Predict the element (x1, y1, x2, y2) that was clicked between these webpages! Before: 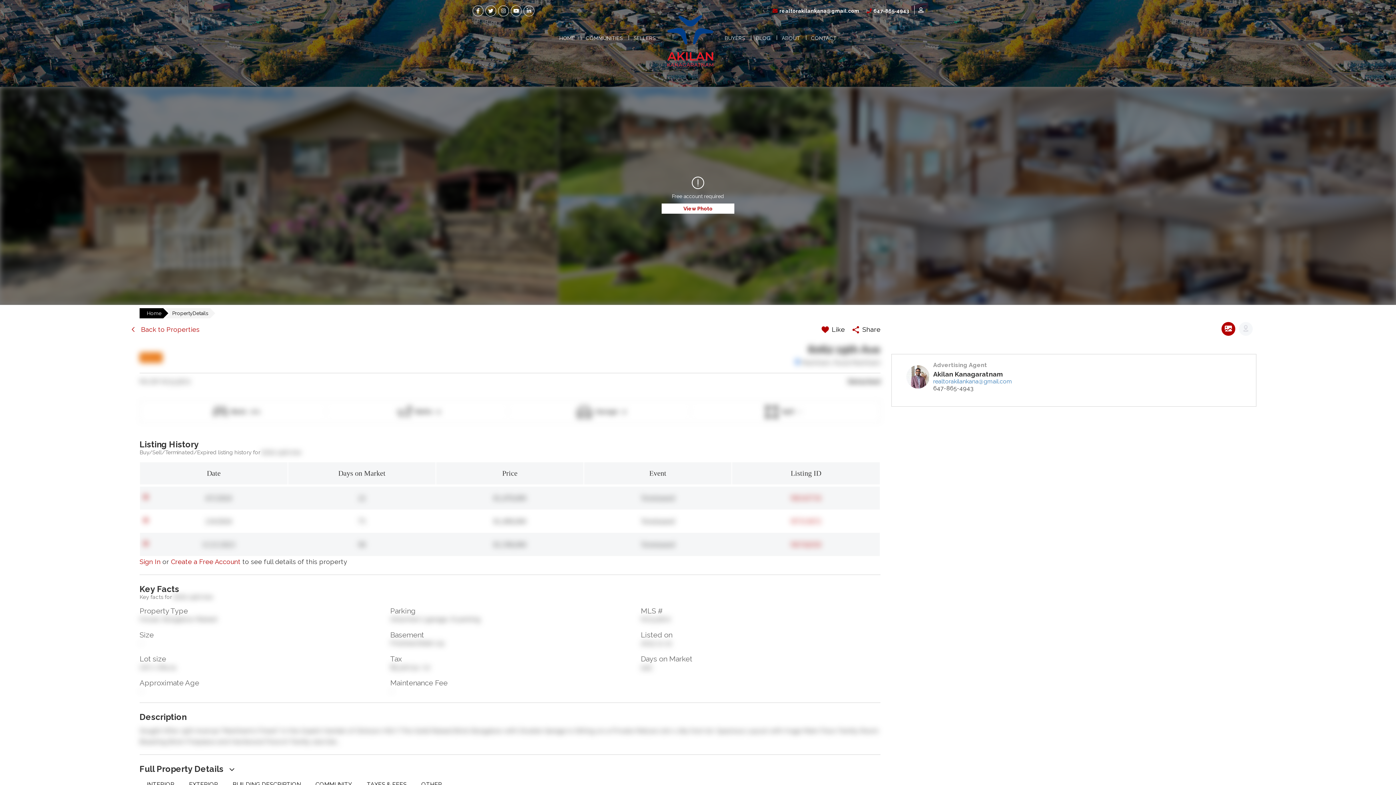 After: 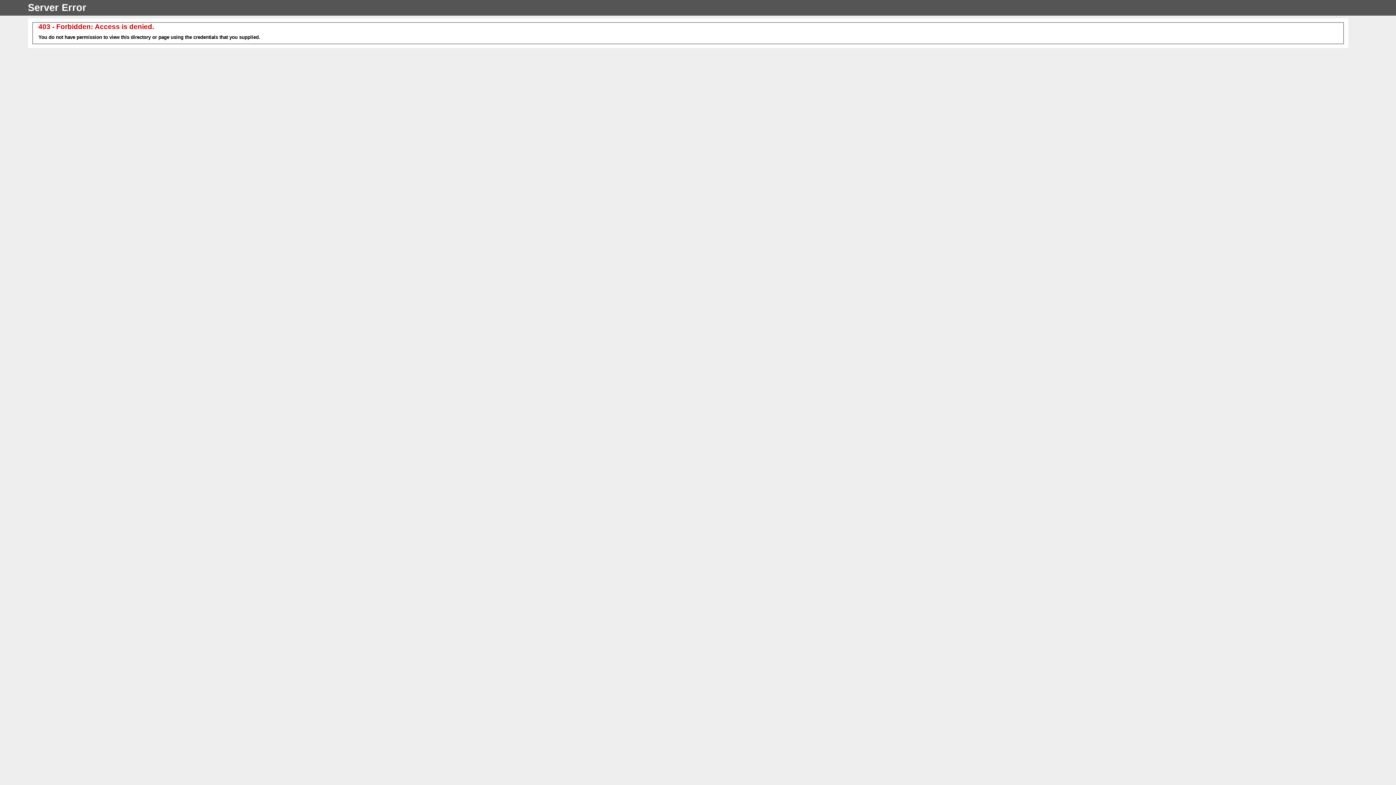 Action: bbox: (719, 29, 750, 47) label: BUYERS